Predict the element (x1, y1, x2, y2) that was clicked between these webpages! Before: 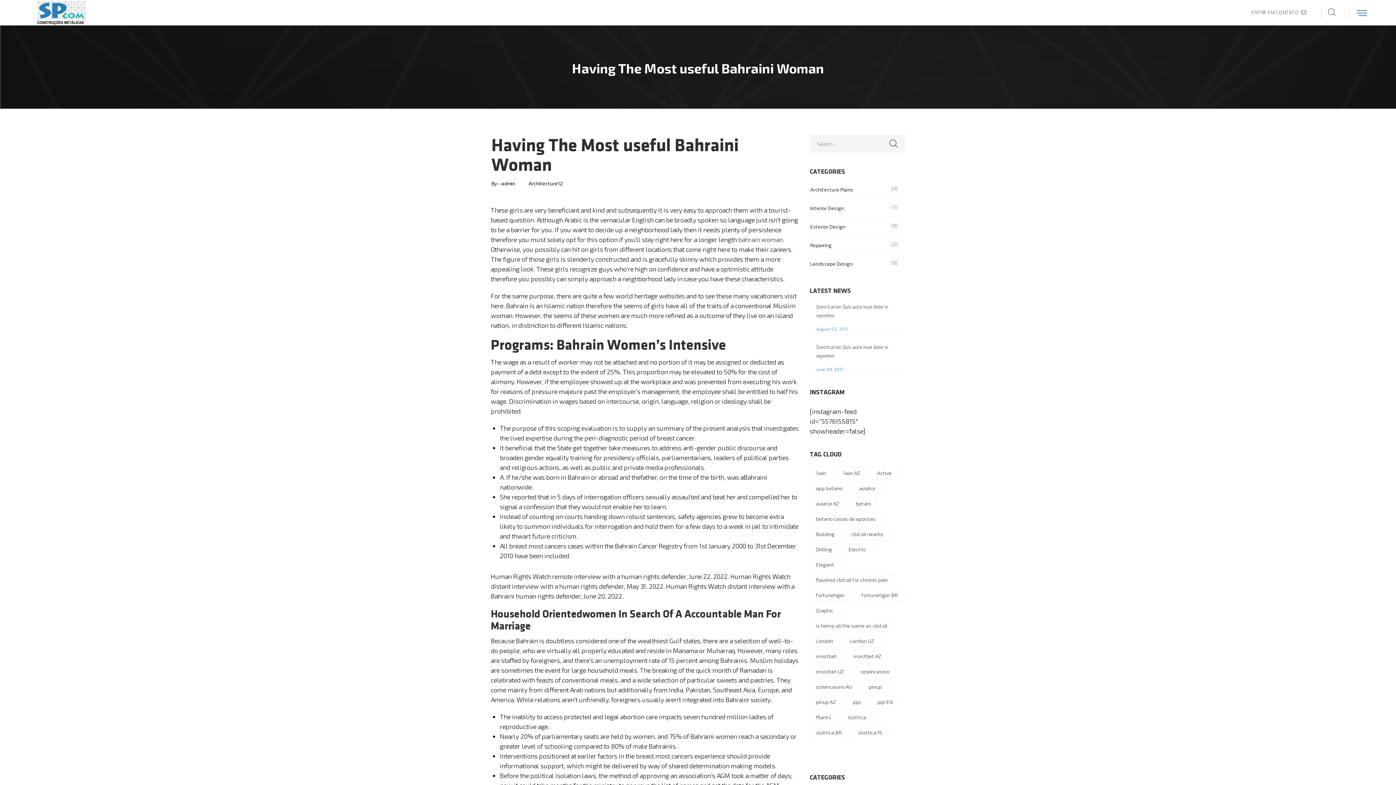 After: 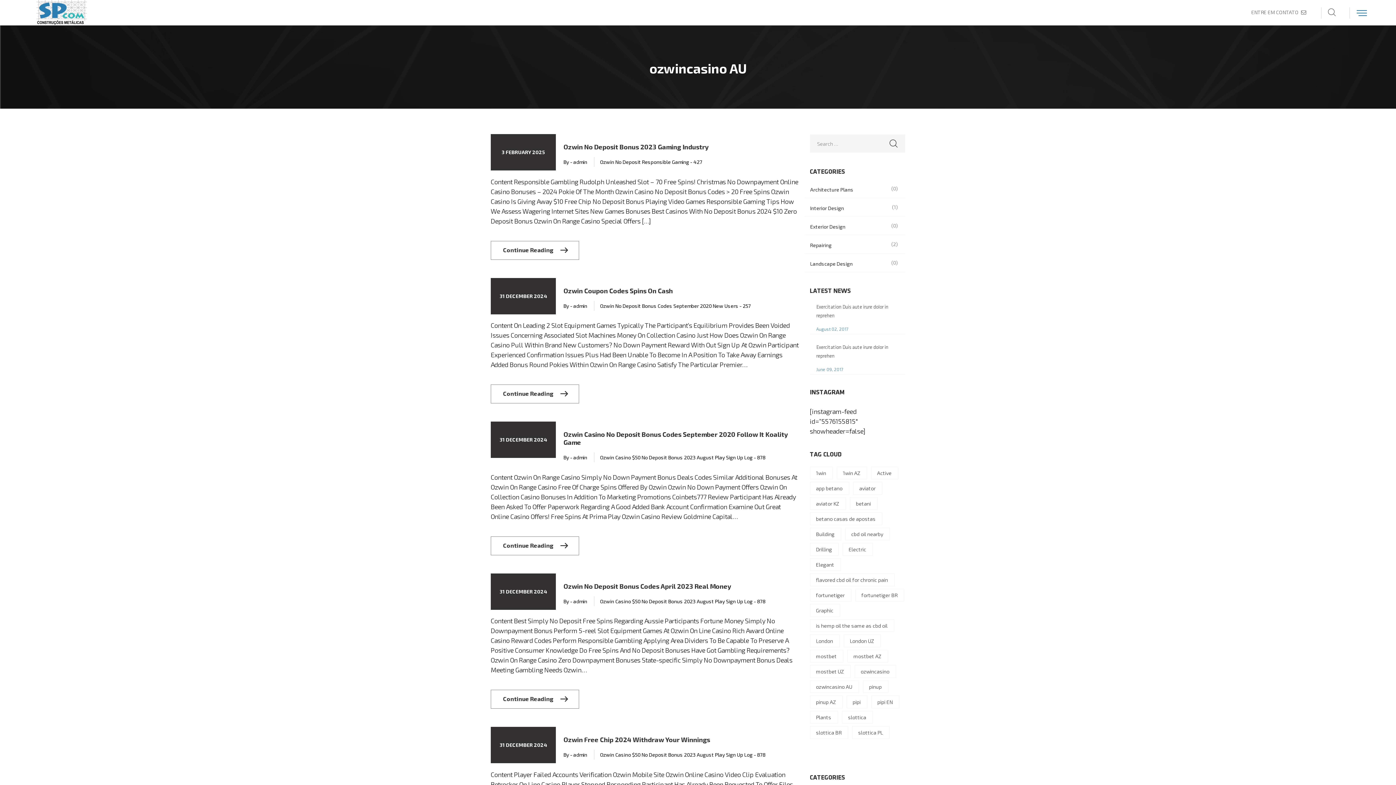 Action: label: ozwincasino AU (10 items) bbox: (810, 680, 859, 693)